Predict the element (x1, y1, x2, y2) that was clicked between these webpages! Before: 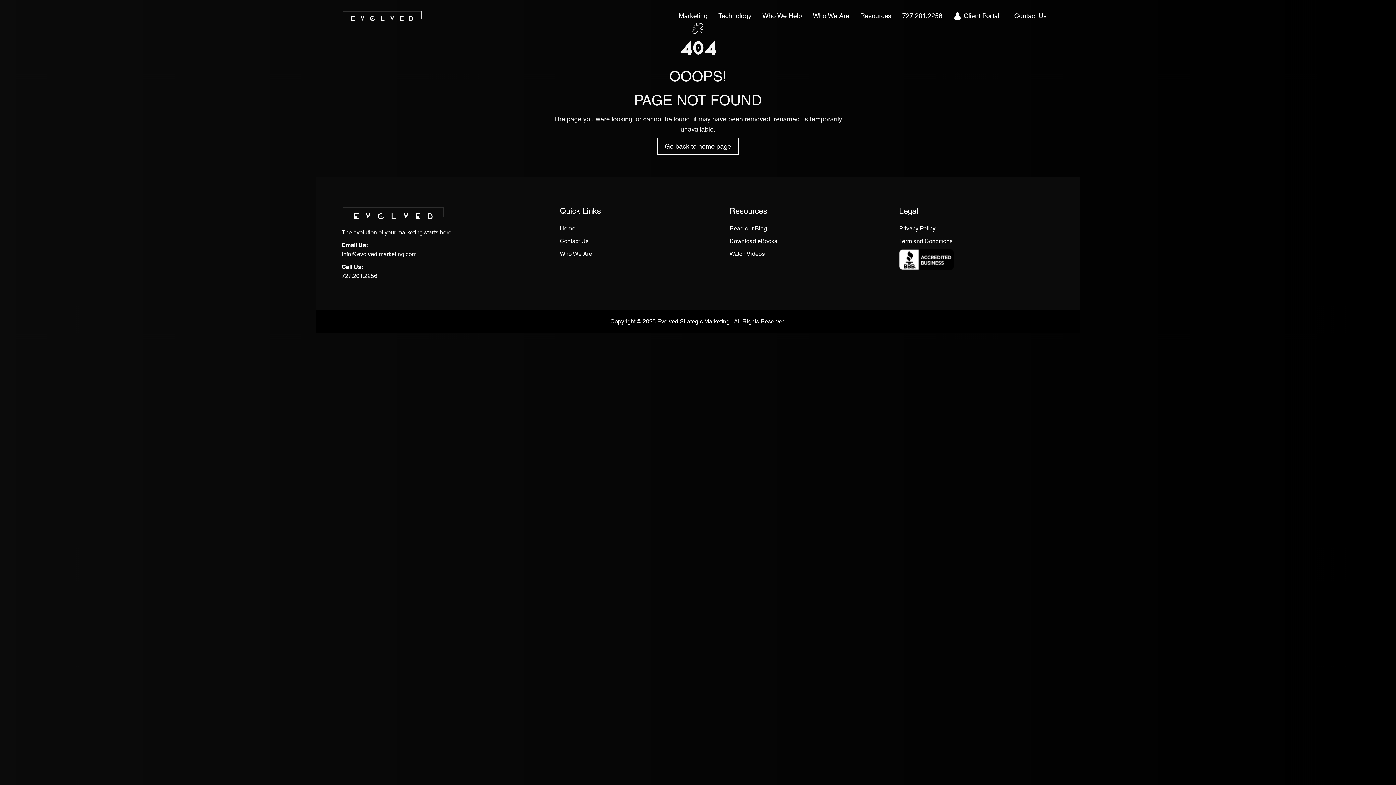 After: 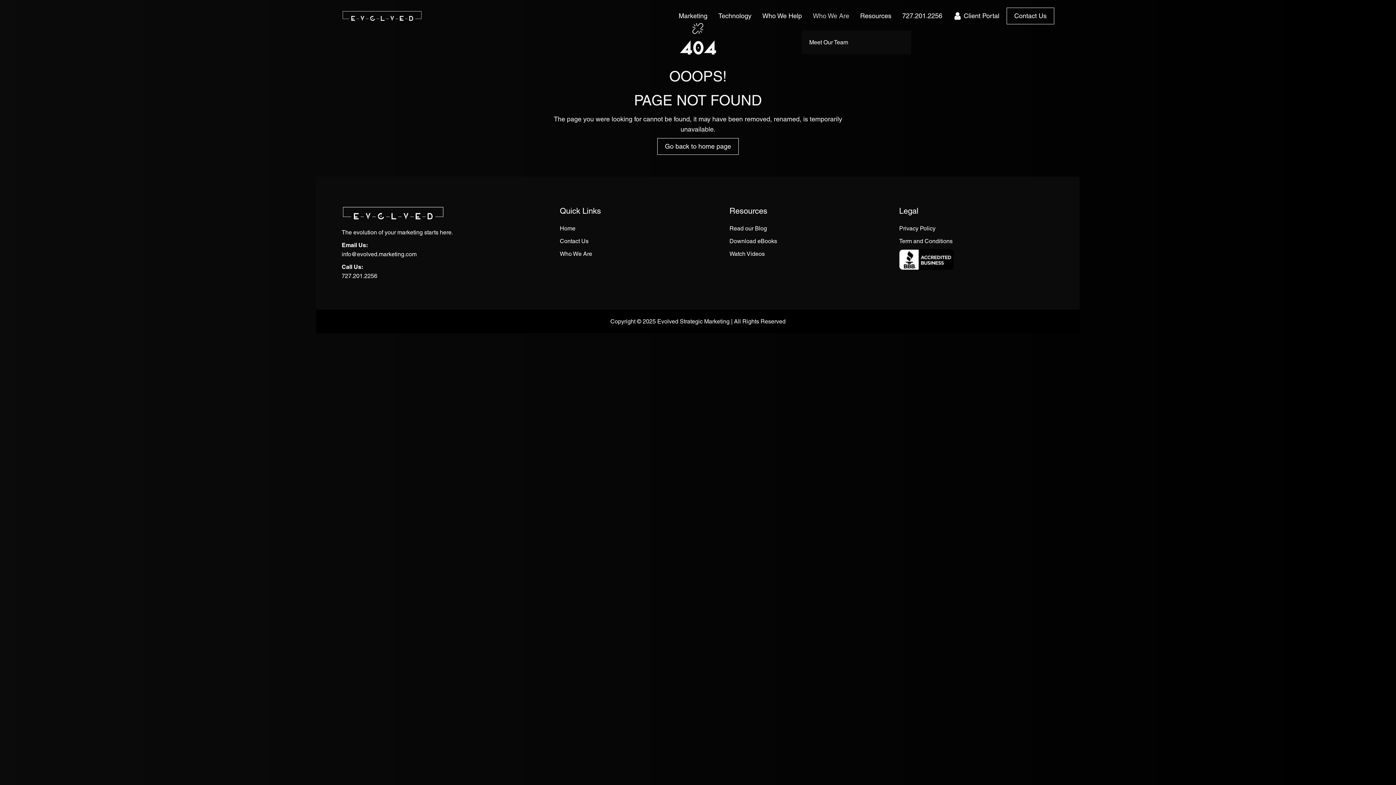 Action: label: Who We Are bbox: (802, 9, 849, 22)